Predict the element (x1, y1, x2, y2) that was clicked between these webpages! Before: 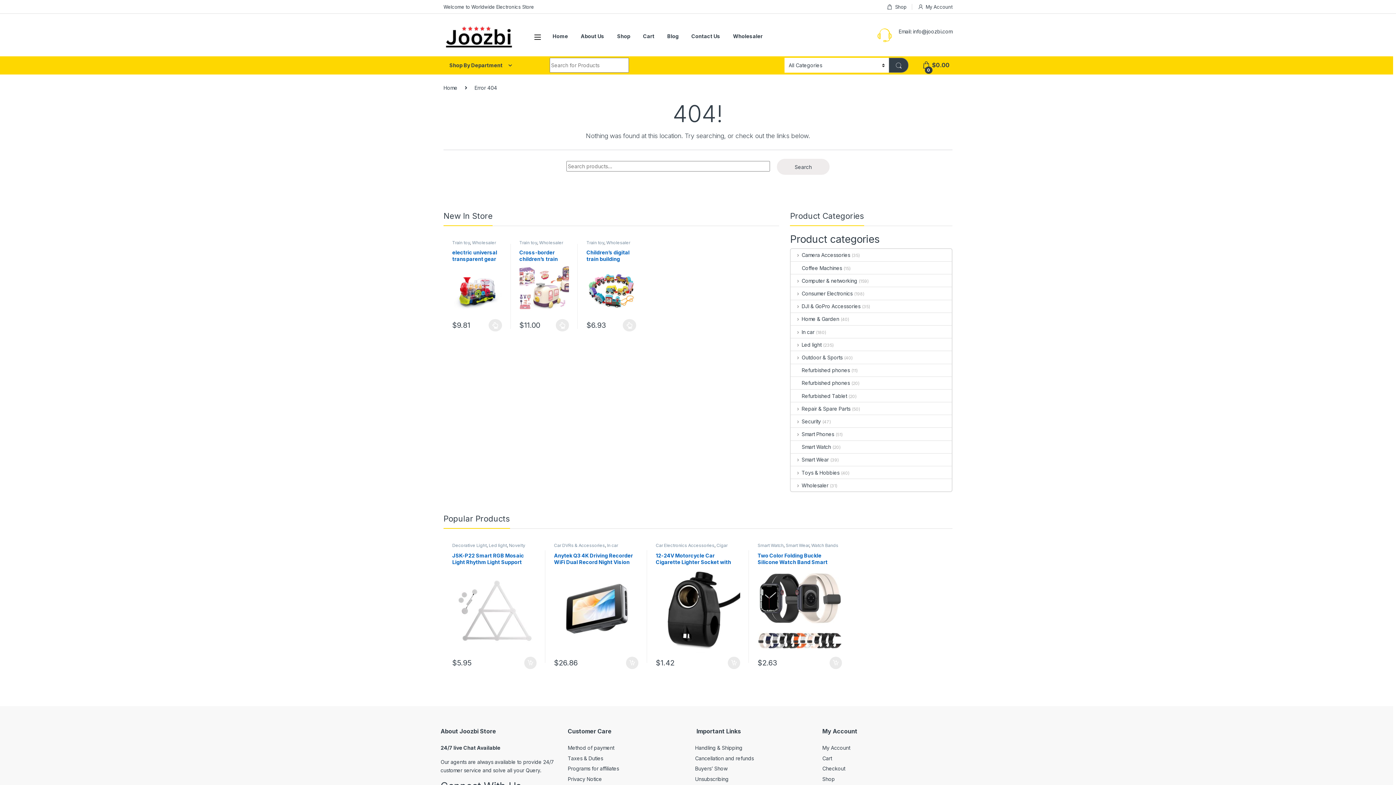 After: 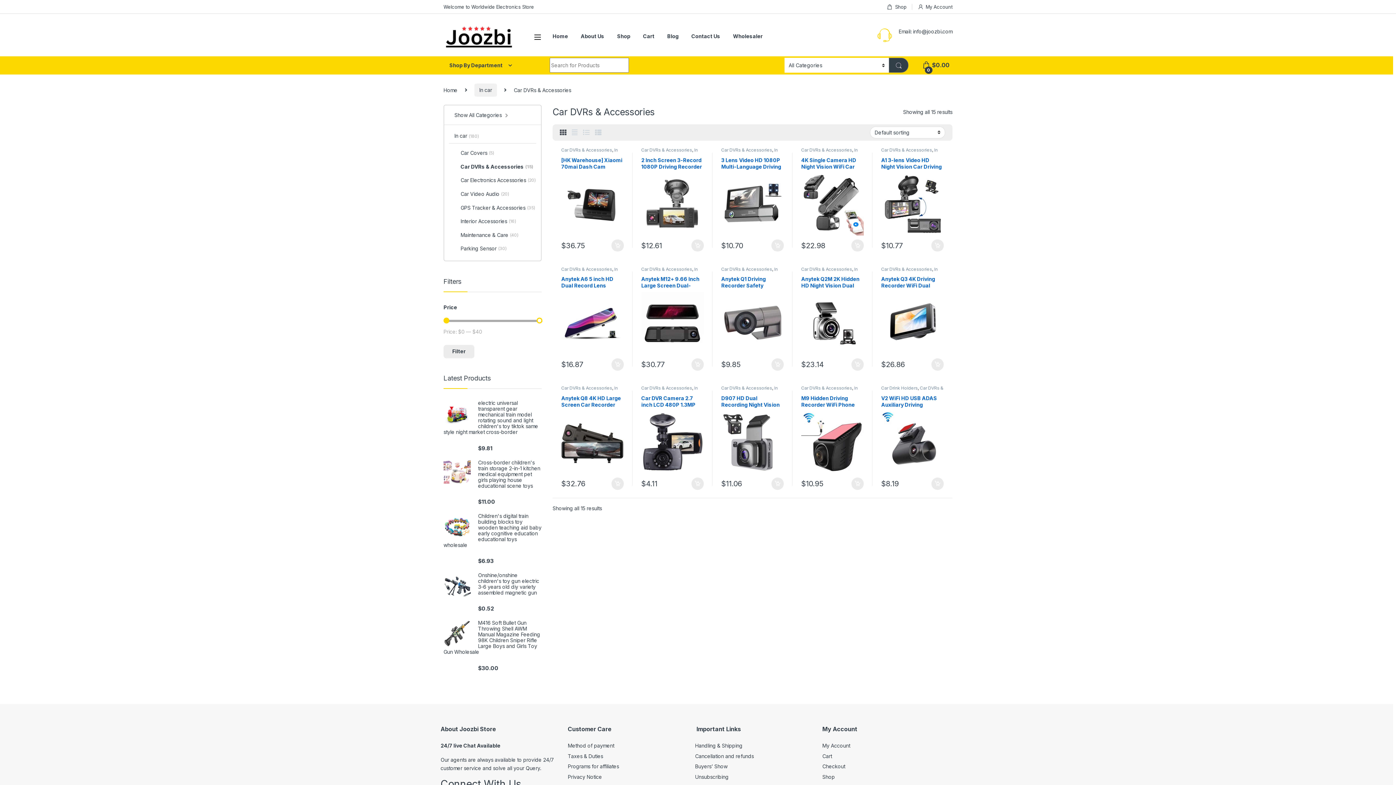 Action: bbox: (554, 542, 605, 548) label: Car DVRs & Accessories